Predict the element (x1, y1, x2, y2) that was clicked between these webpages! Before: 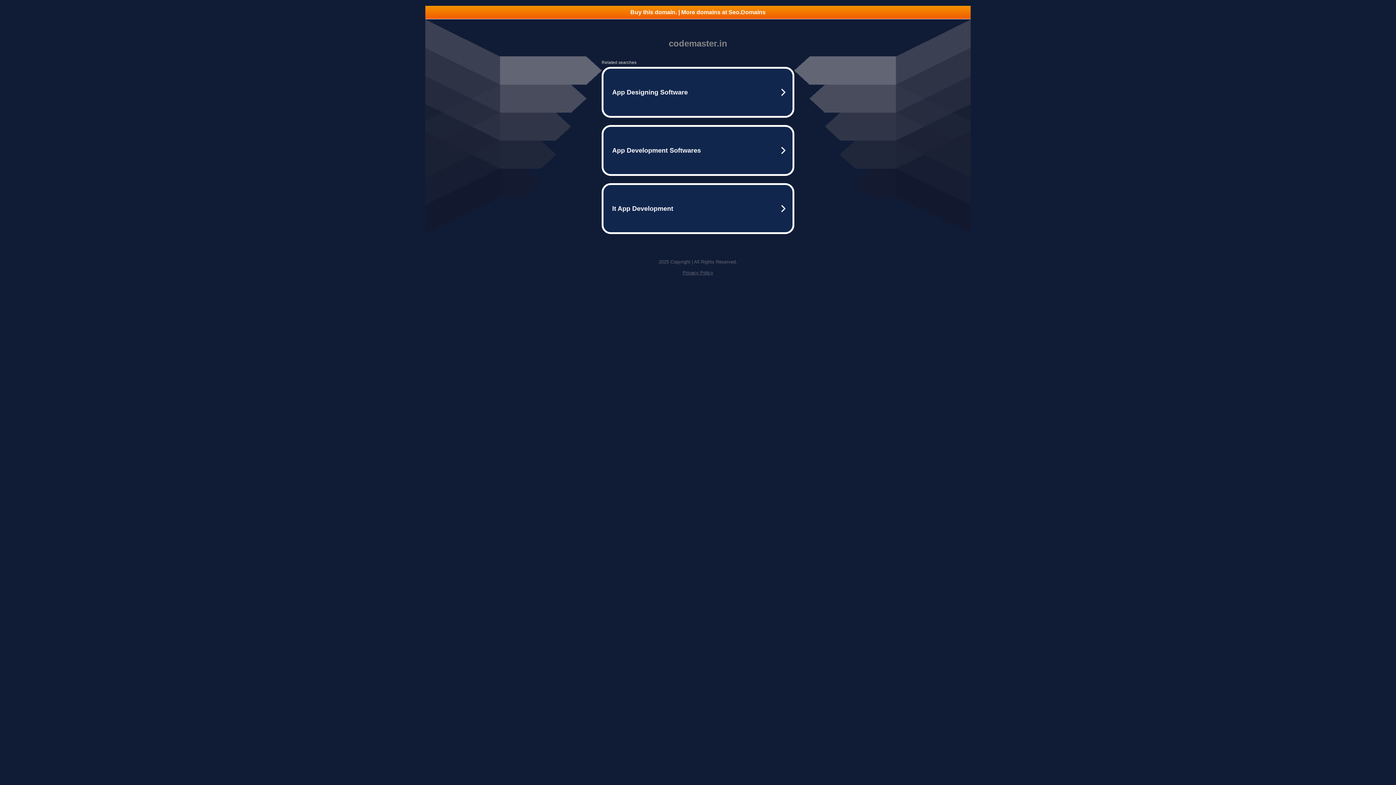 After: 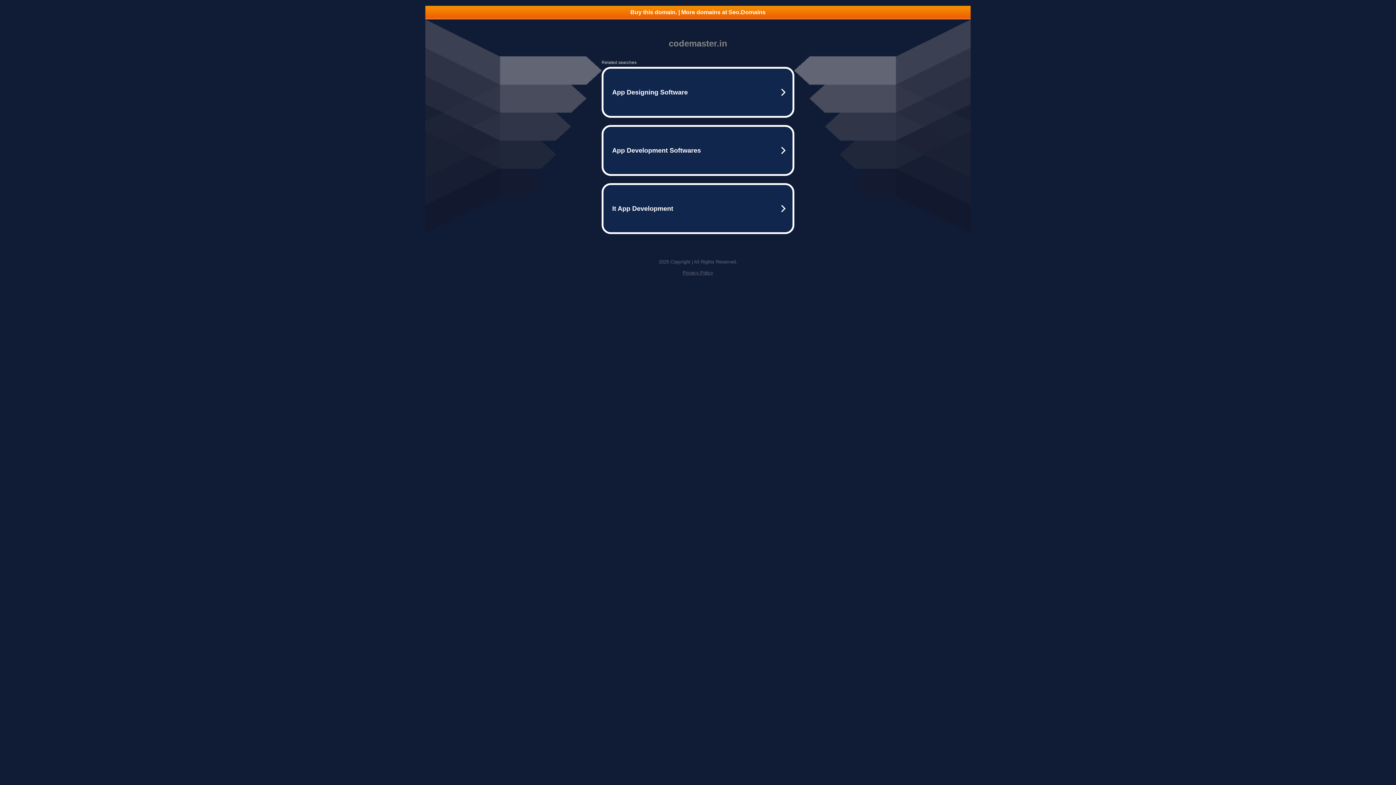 Action: label: Privacy Policy bbox: (682, 270, 713, 275)